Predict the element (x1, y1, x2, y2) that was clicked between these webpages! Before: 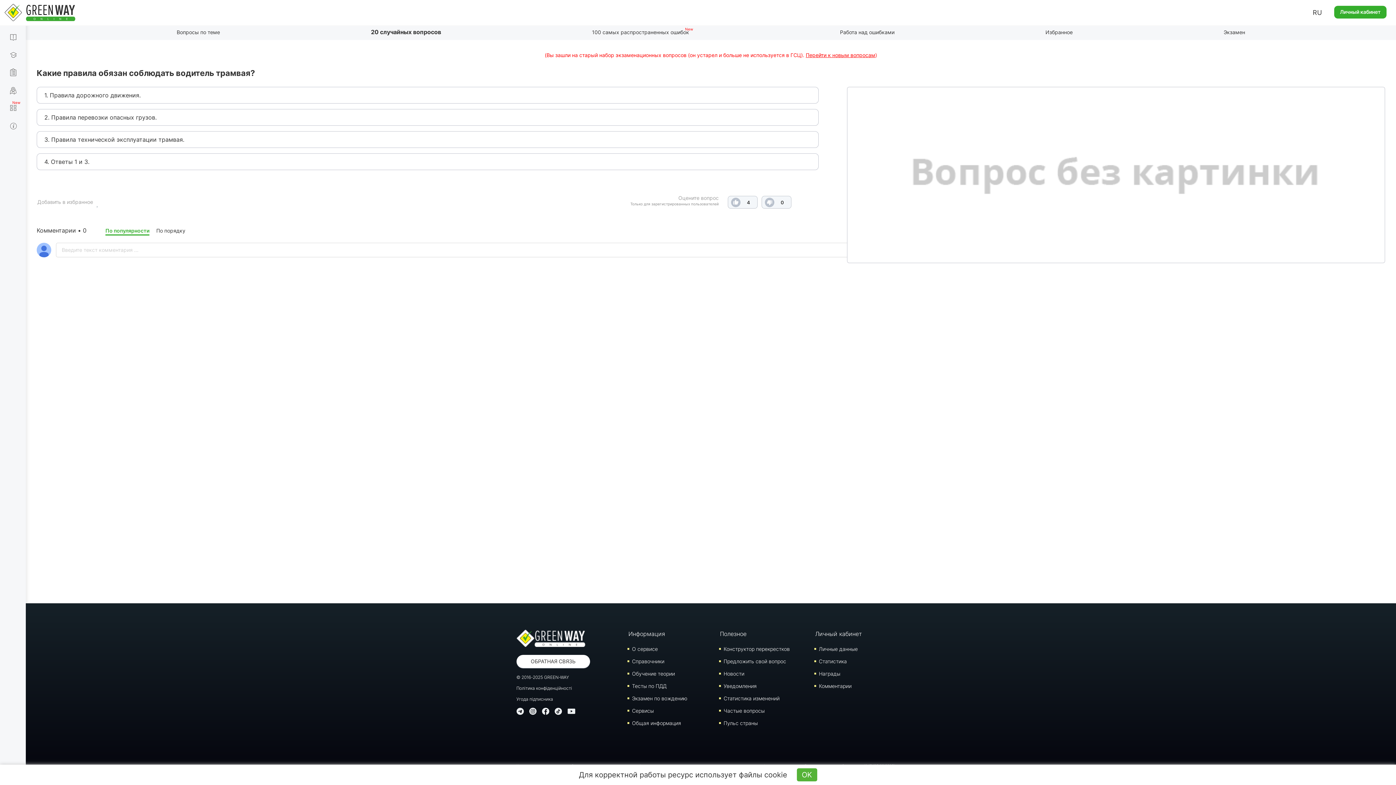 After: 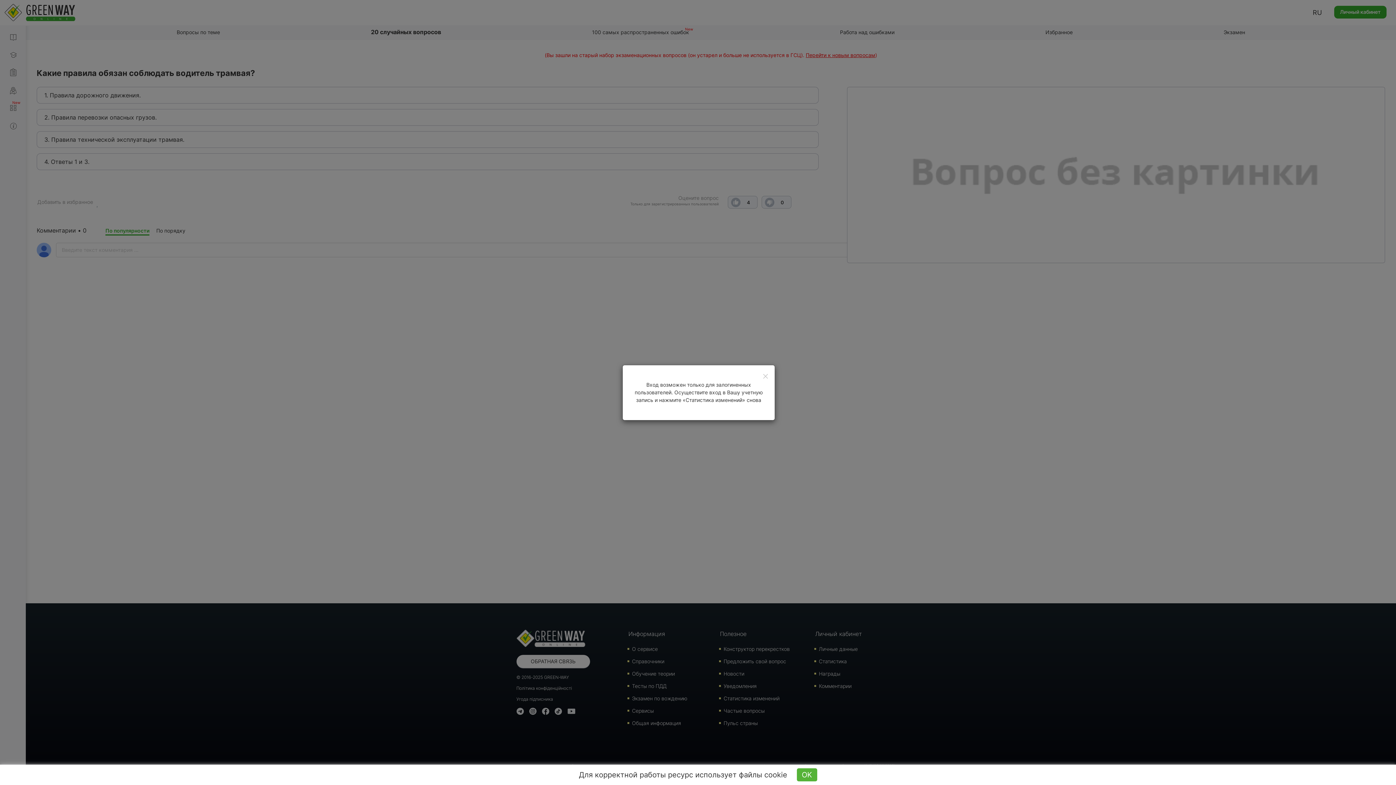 Action: label: Статистика изменений bbox: (723, 695, 779, 701)